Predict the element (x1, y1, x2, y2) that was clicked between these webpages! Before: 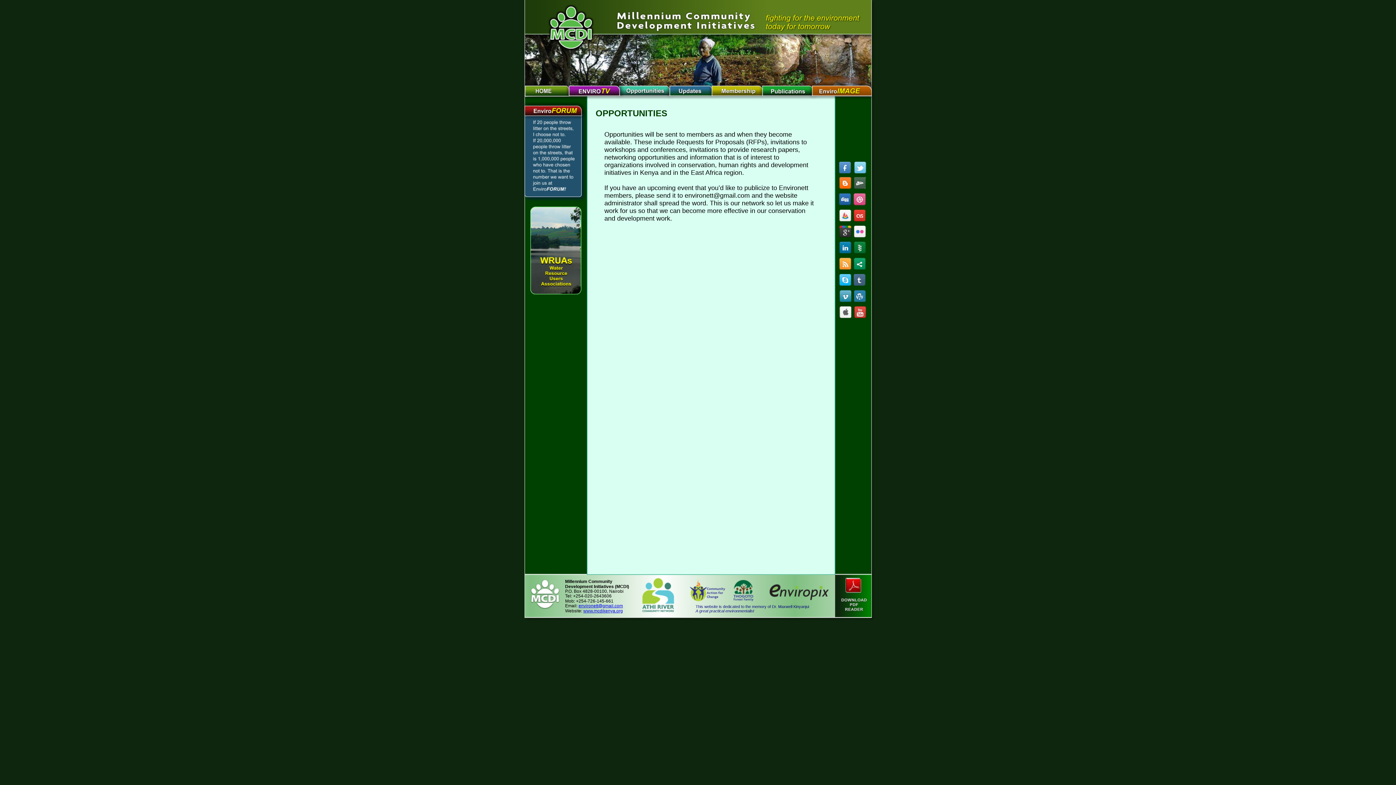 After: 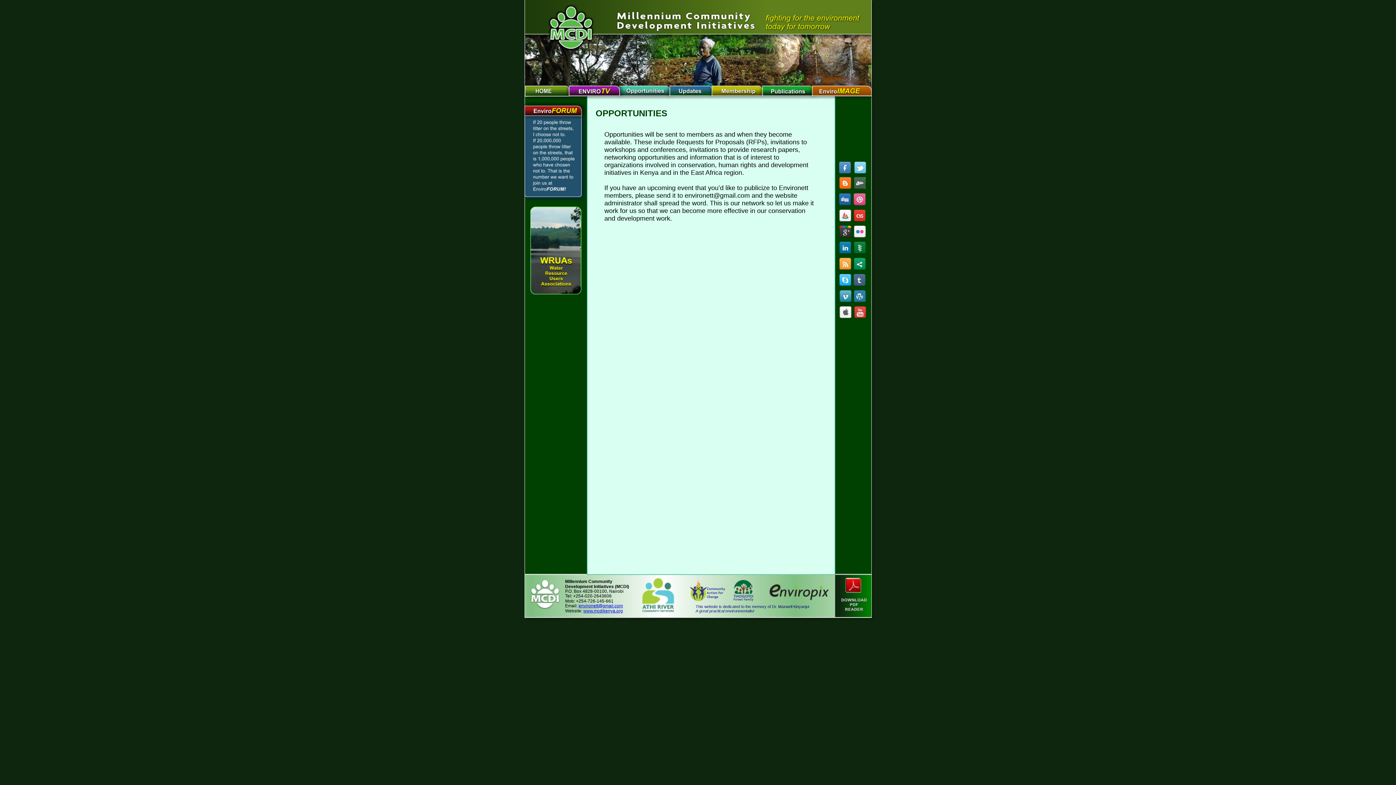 Action: label: www.mcdikenya.org bbox: (583, 608, 623, 613)